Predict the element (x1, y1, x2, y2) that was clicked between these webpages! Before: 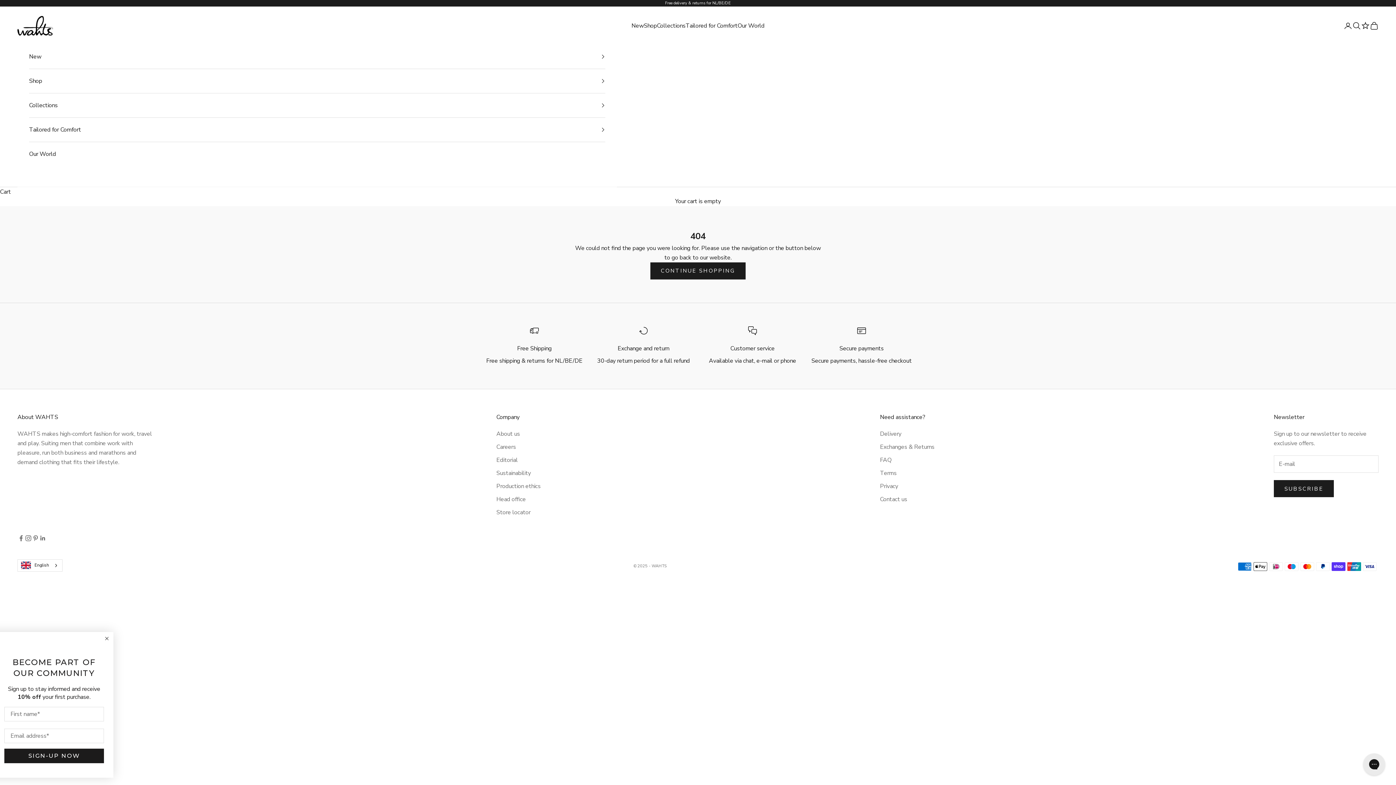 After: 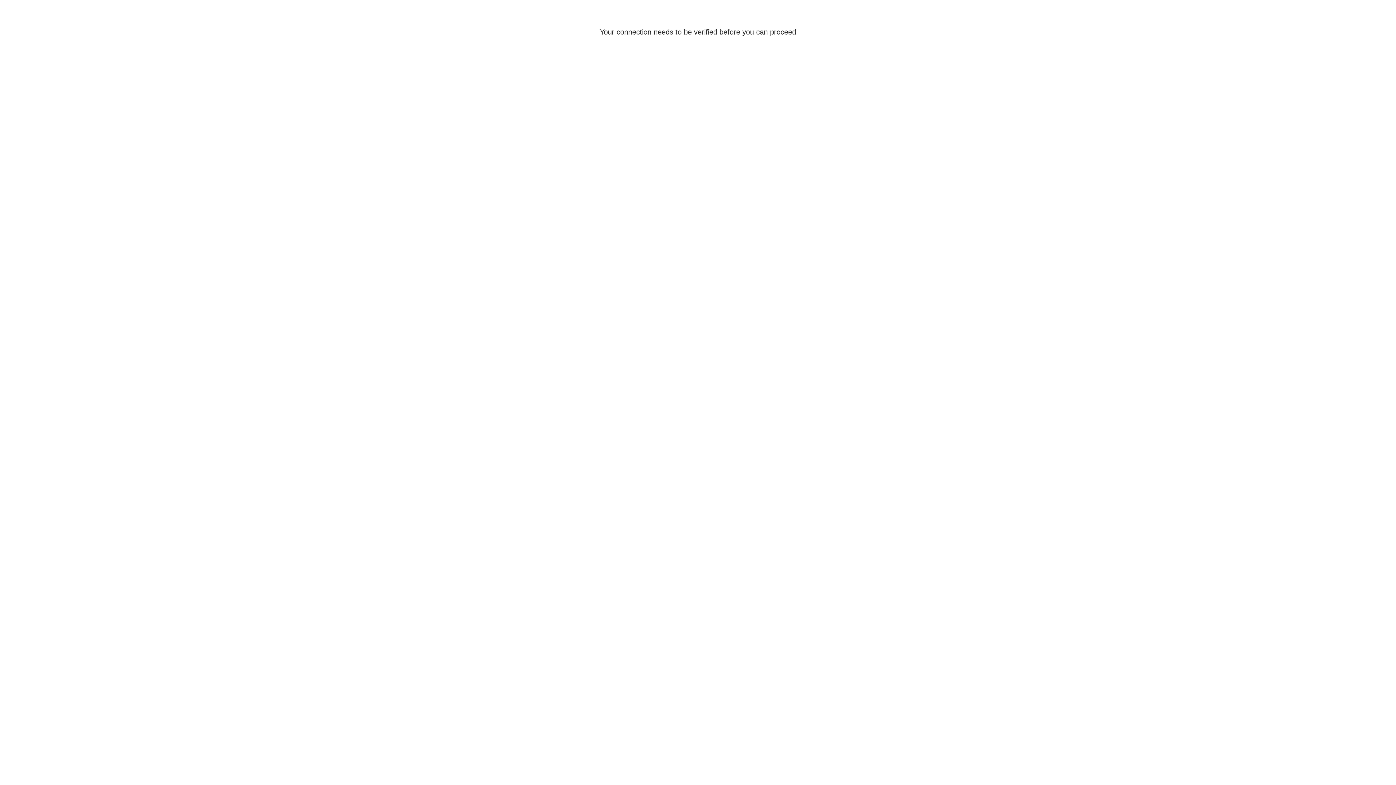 Action: bbox: (1344, 21, 1352, 30) label: Login